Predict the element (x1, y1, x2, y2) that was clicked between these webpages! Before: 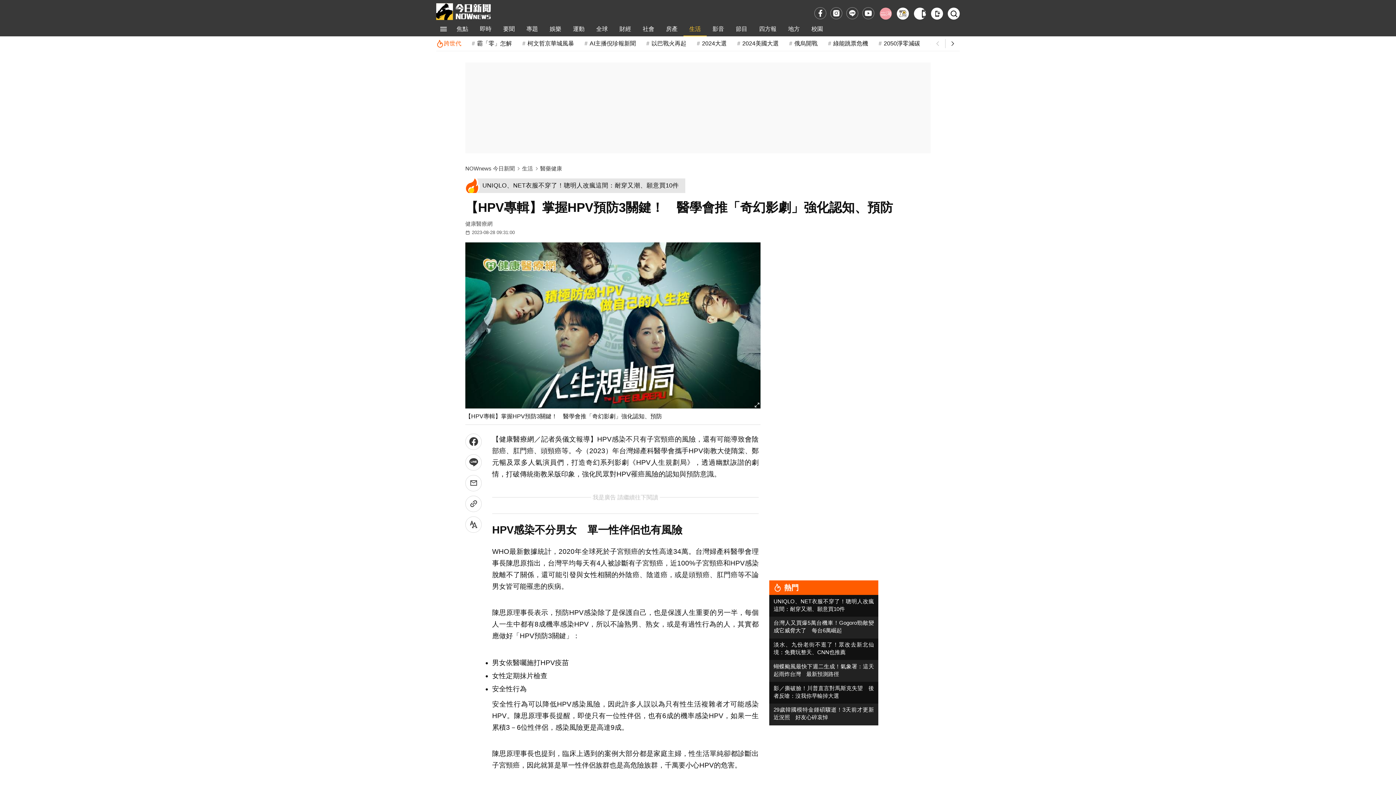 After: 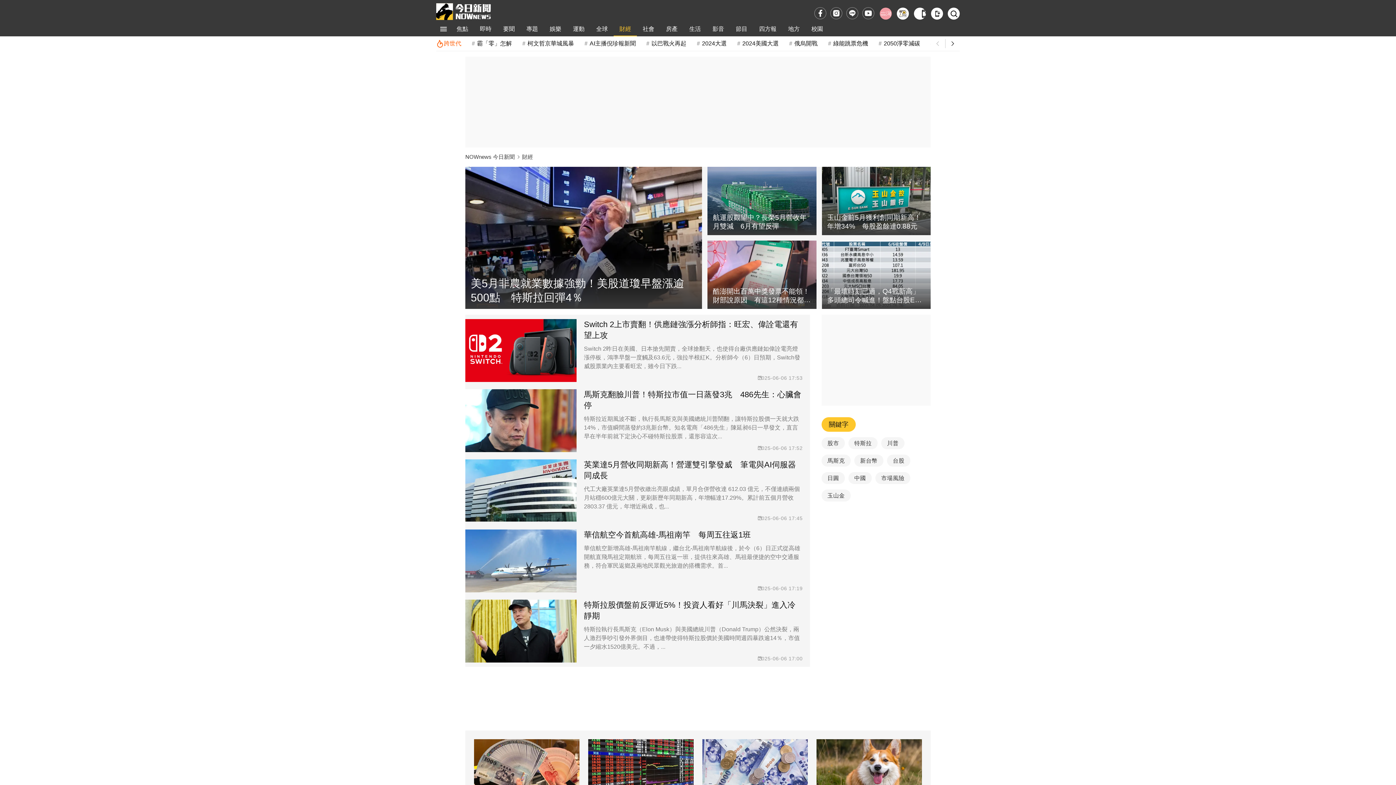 Action: label: 財經 bbox: (613, 21, 637, 36)